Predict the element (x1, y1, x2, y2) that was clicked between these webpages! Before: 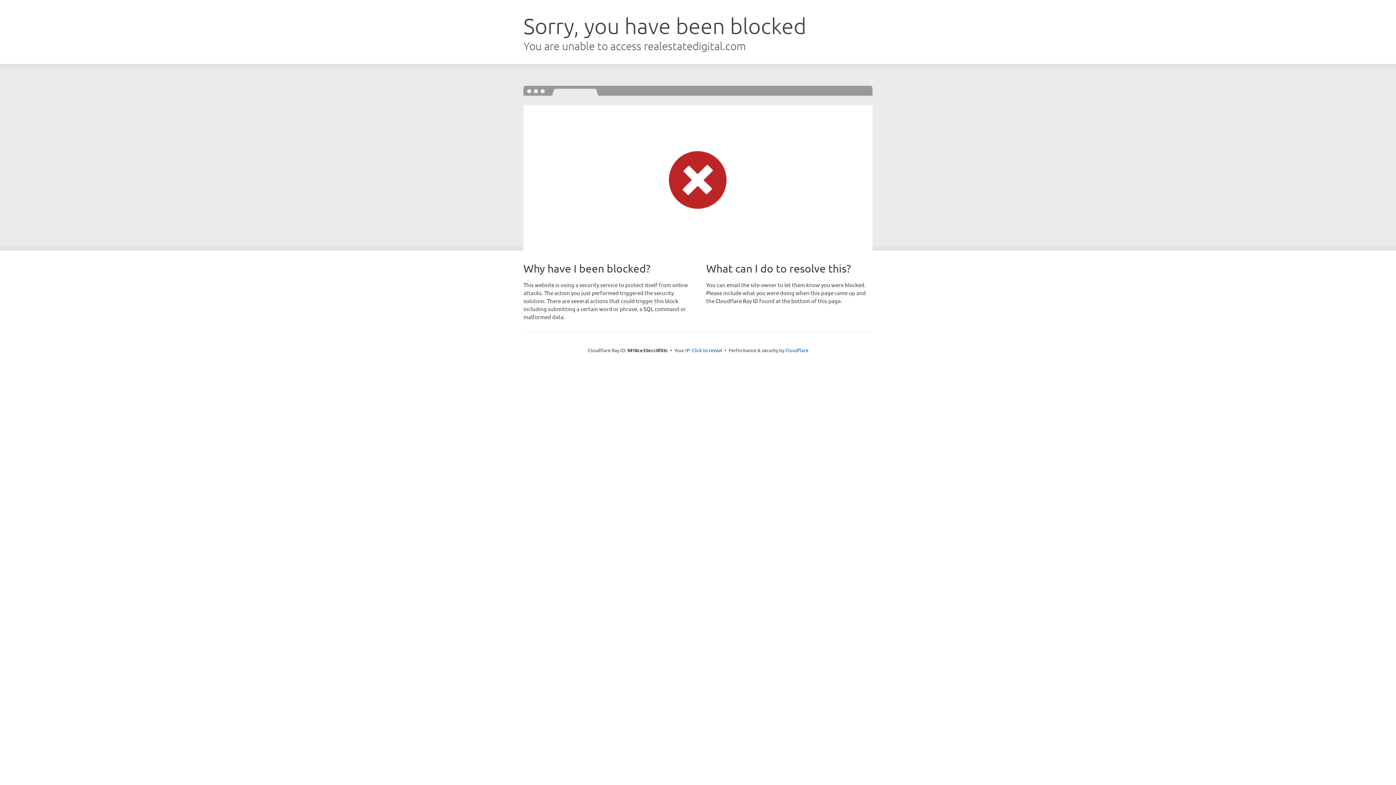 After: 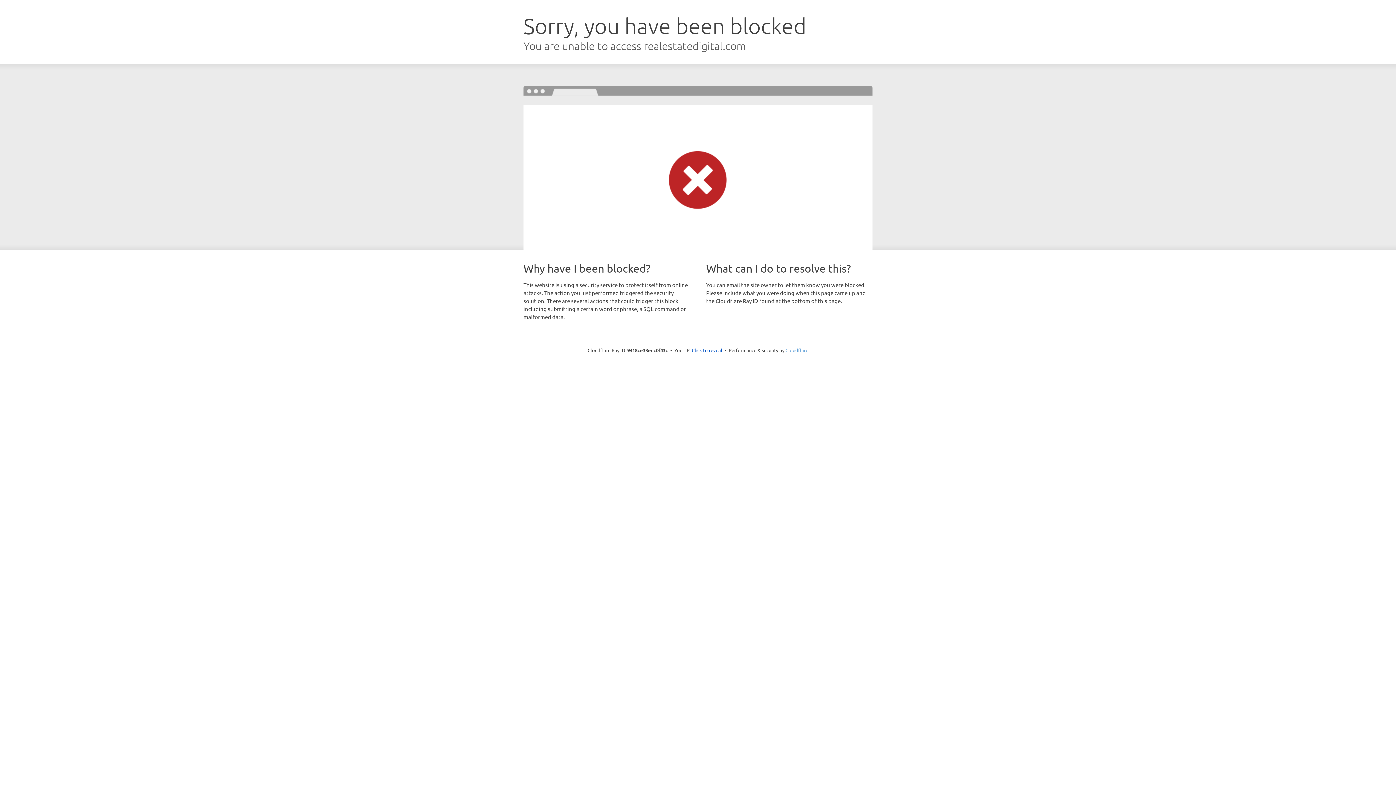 Action: label: Cloudflare bbox: (785, 347, 808, 353)